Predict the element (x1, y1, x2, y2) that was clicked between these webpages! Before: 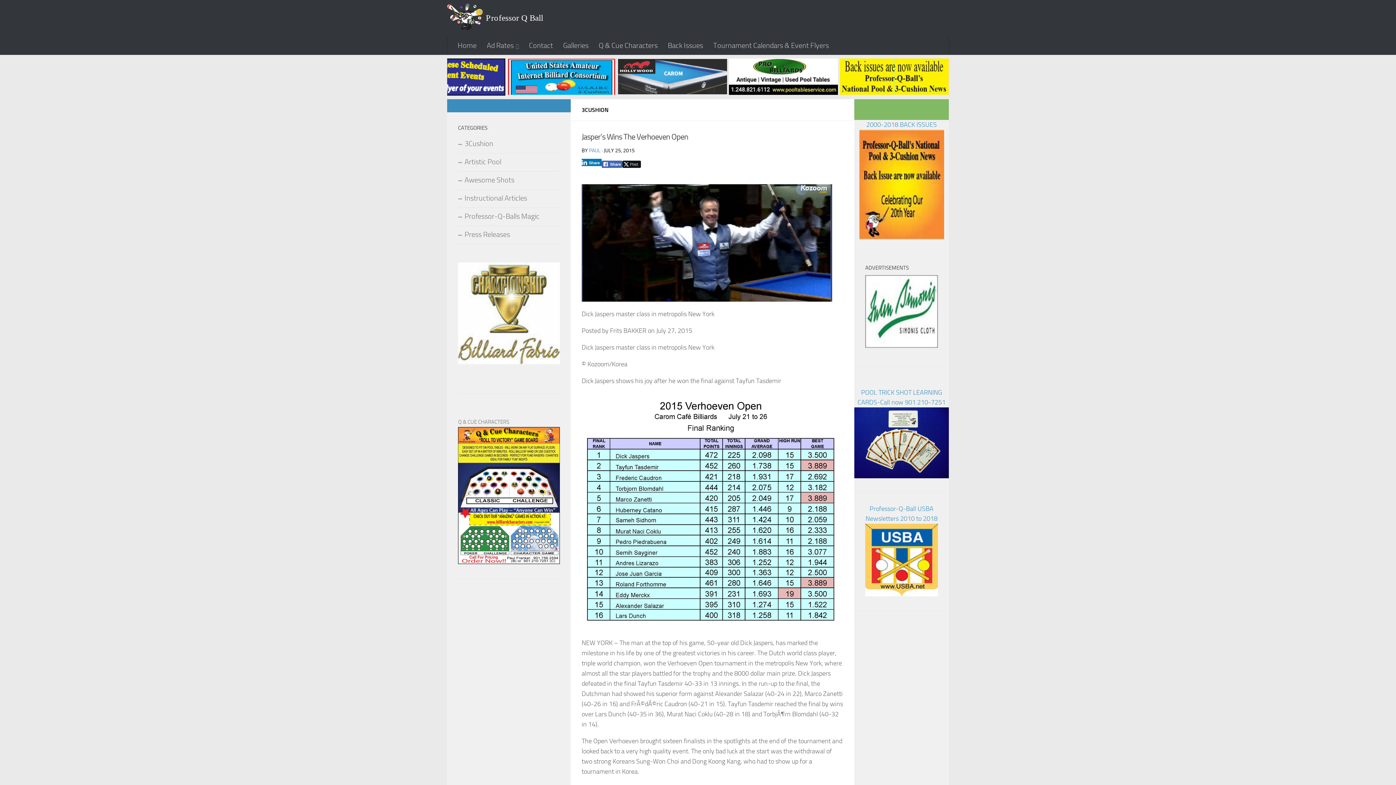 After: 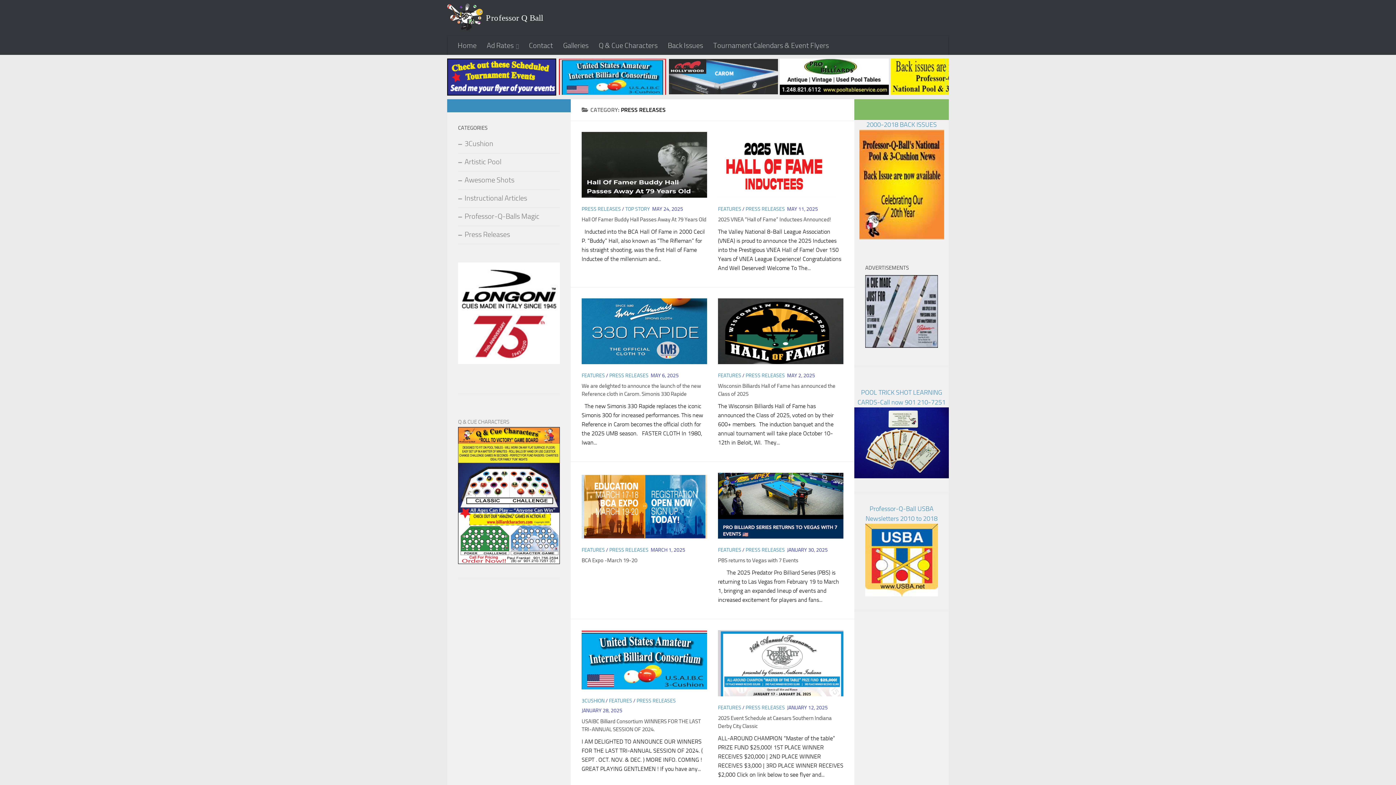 Action: bbox: (458, 226, 560, 244) label: Press Releases